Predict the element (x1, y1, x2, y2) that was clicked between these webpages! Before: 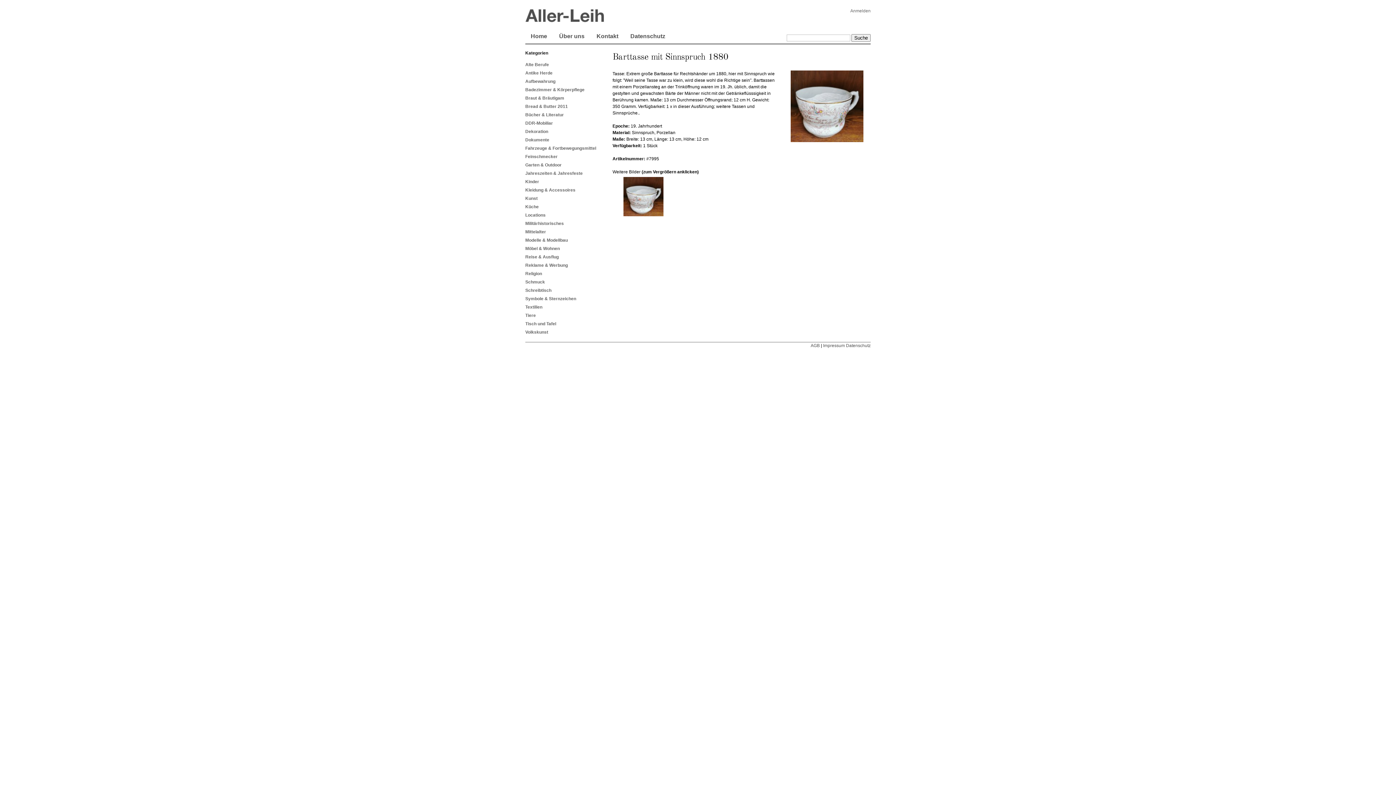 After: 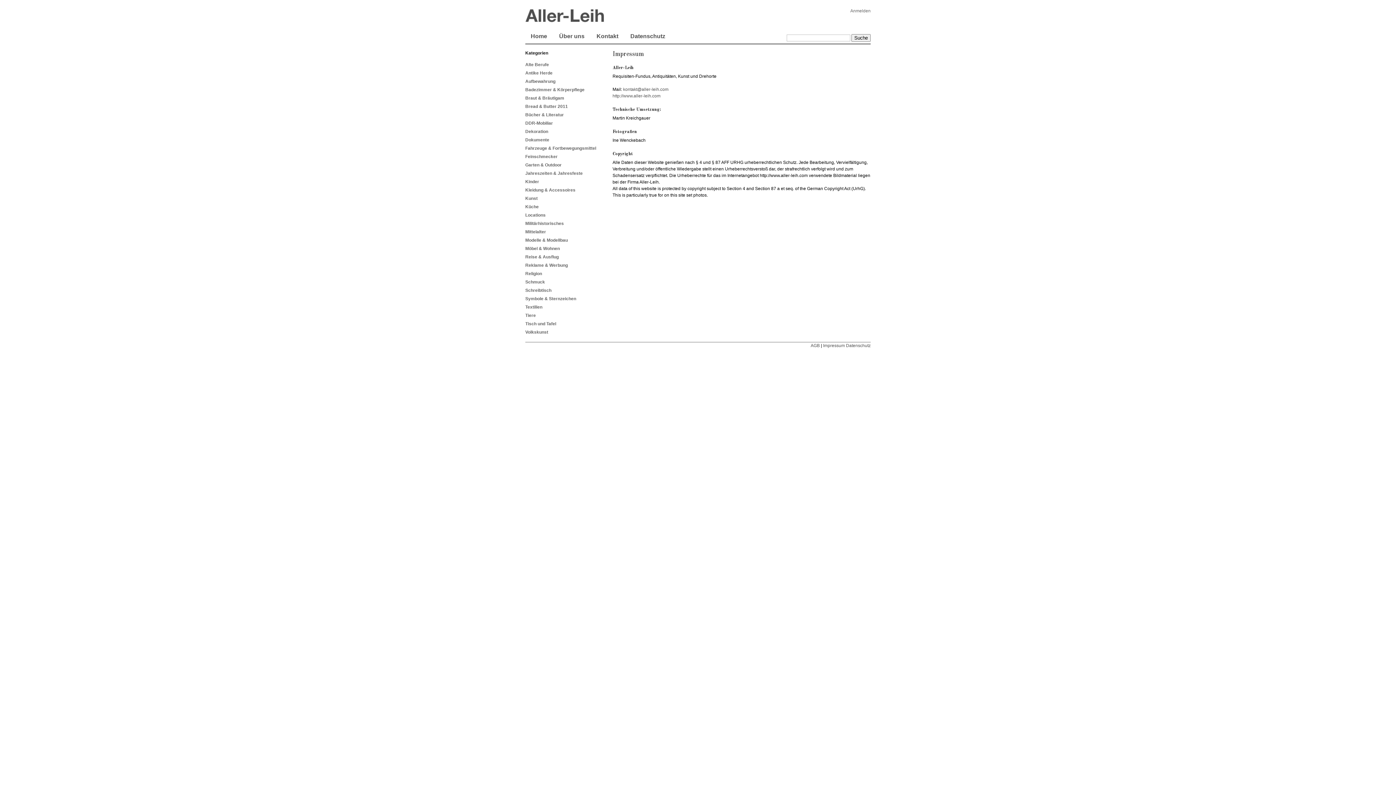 Action: bbox: (823, 343, 845, 348) label: Impressum